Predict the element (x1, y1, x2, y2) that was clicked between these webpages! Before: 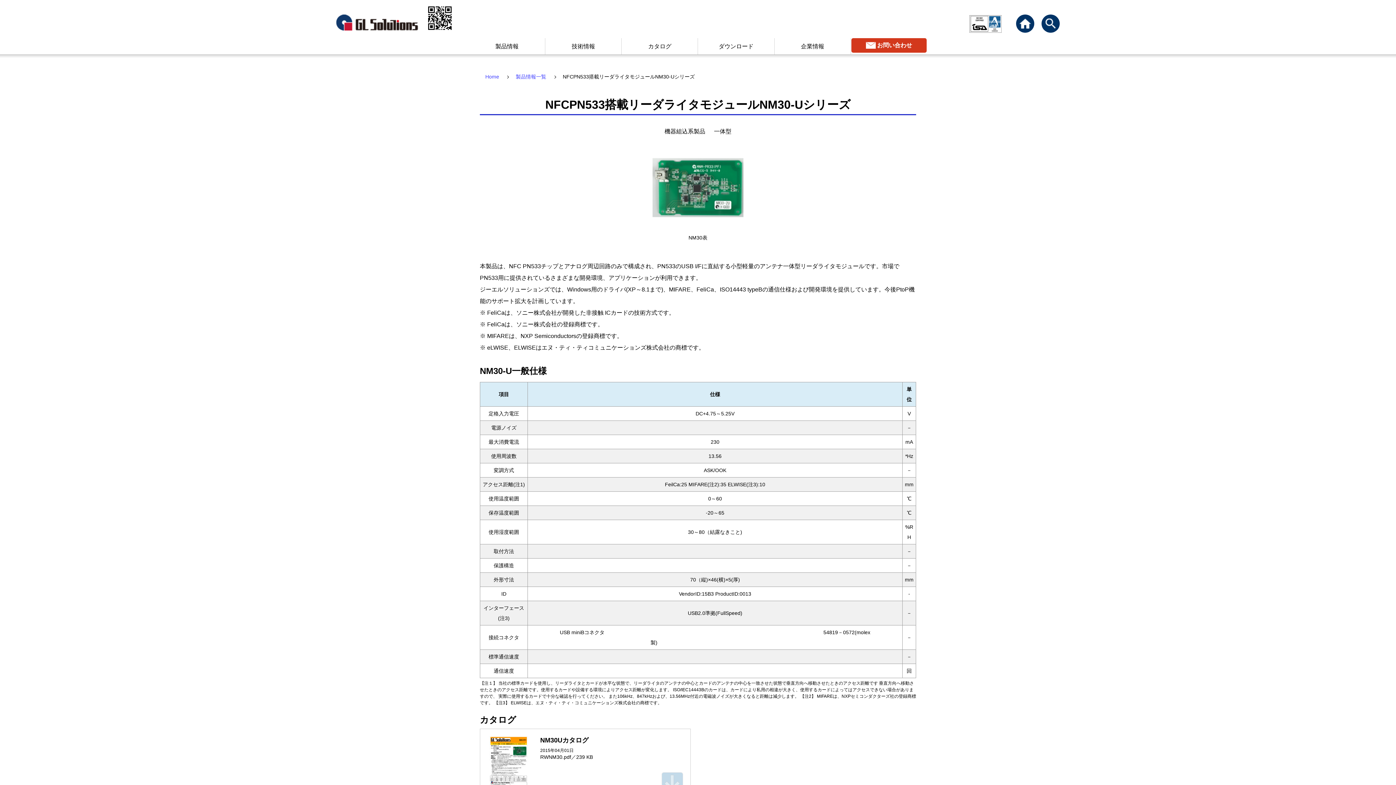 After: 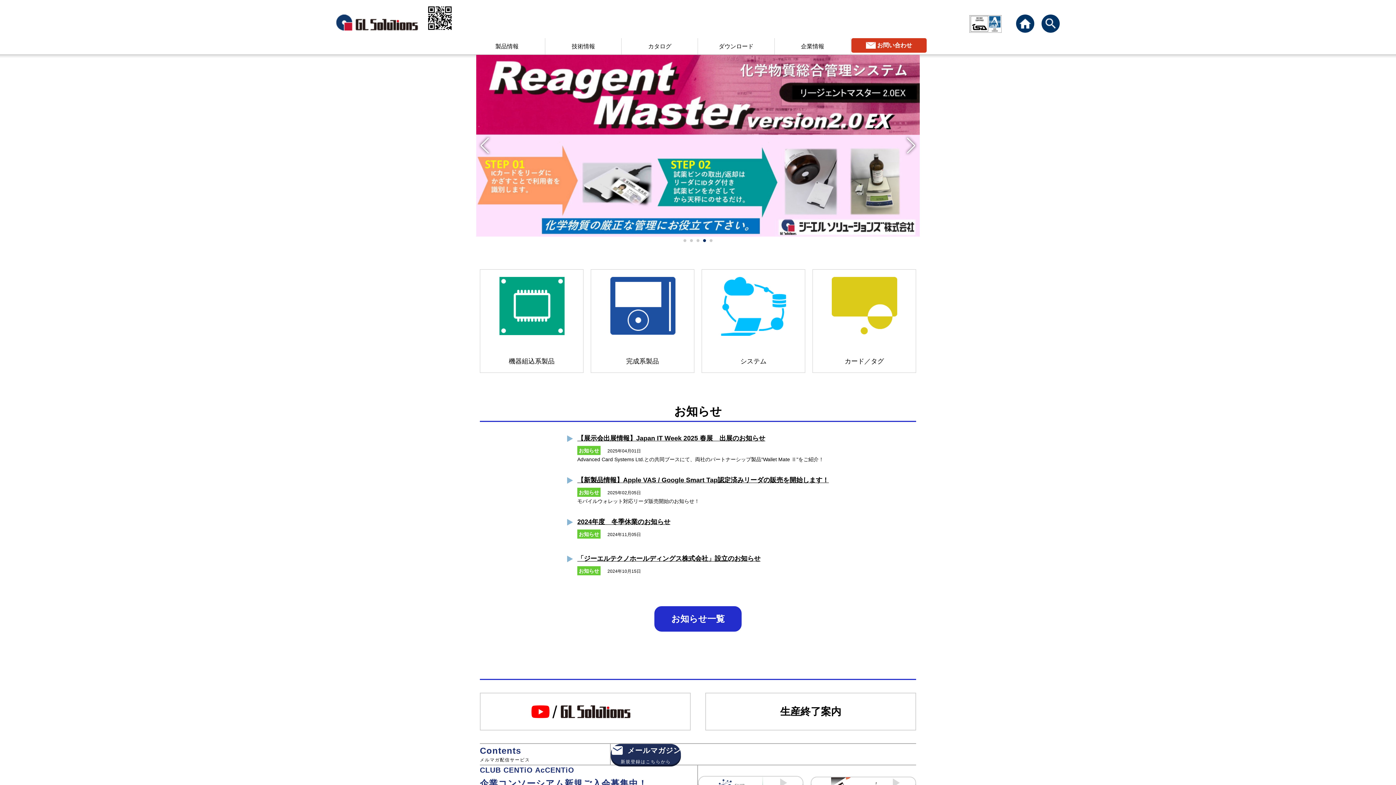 Action: bbox: (336, 14, 418, 30)